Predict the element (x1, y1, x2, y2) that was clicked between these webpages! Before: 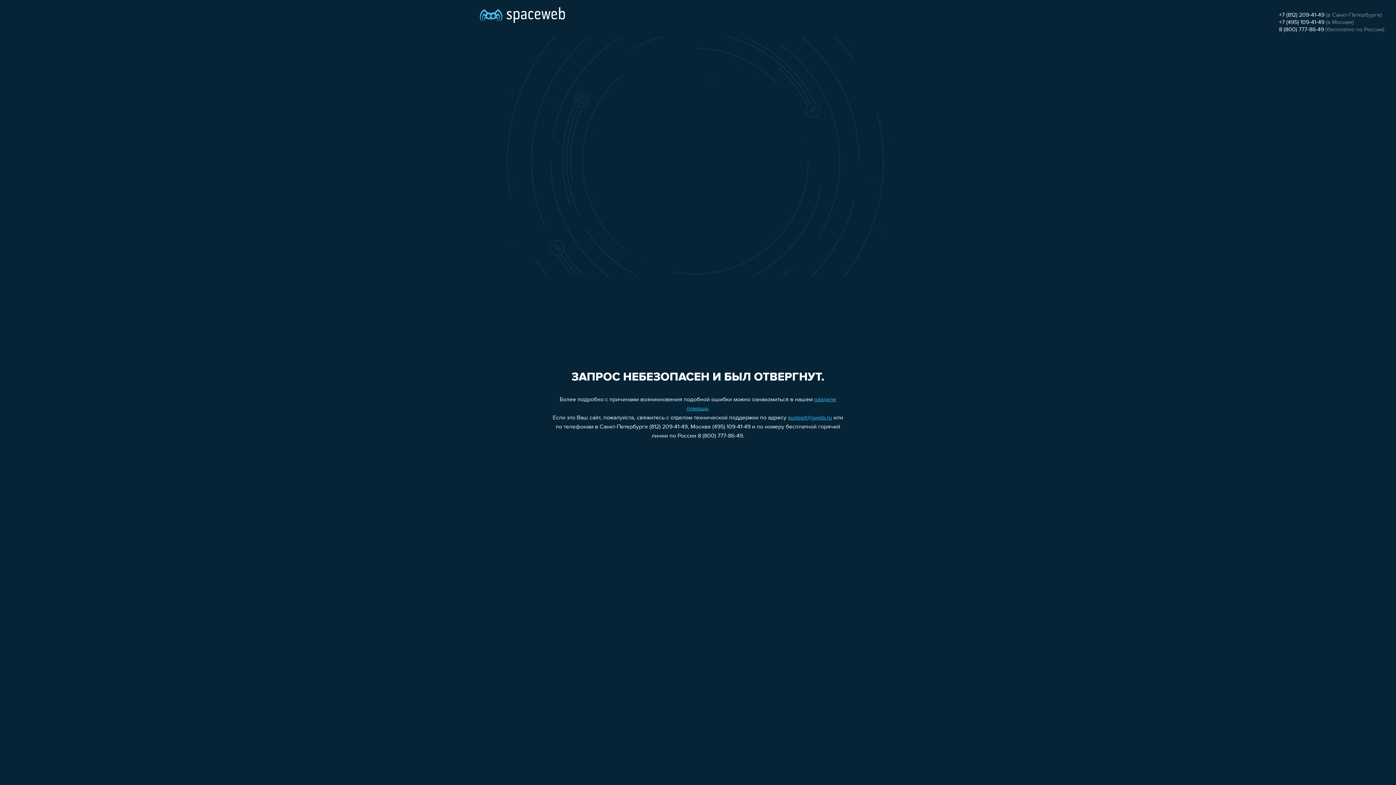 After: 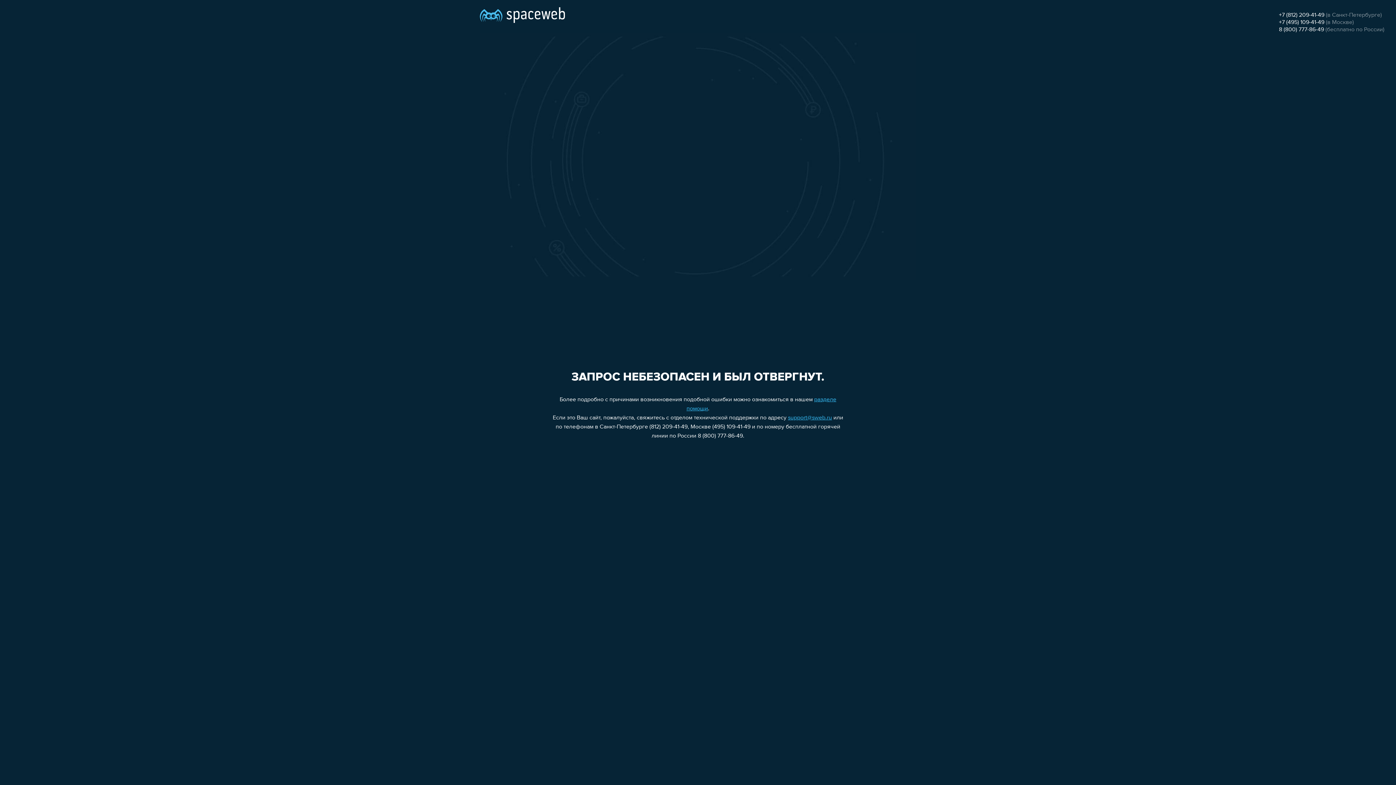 Action: bbox: (1279, 19, 1324, 25) label: +7 (495) 109-41-49